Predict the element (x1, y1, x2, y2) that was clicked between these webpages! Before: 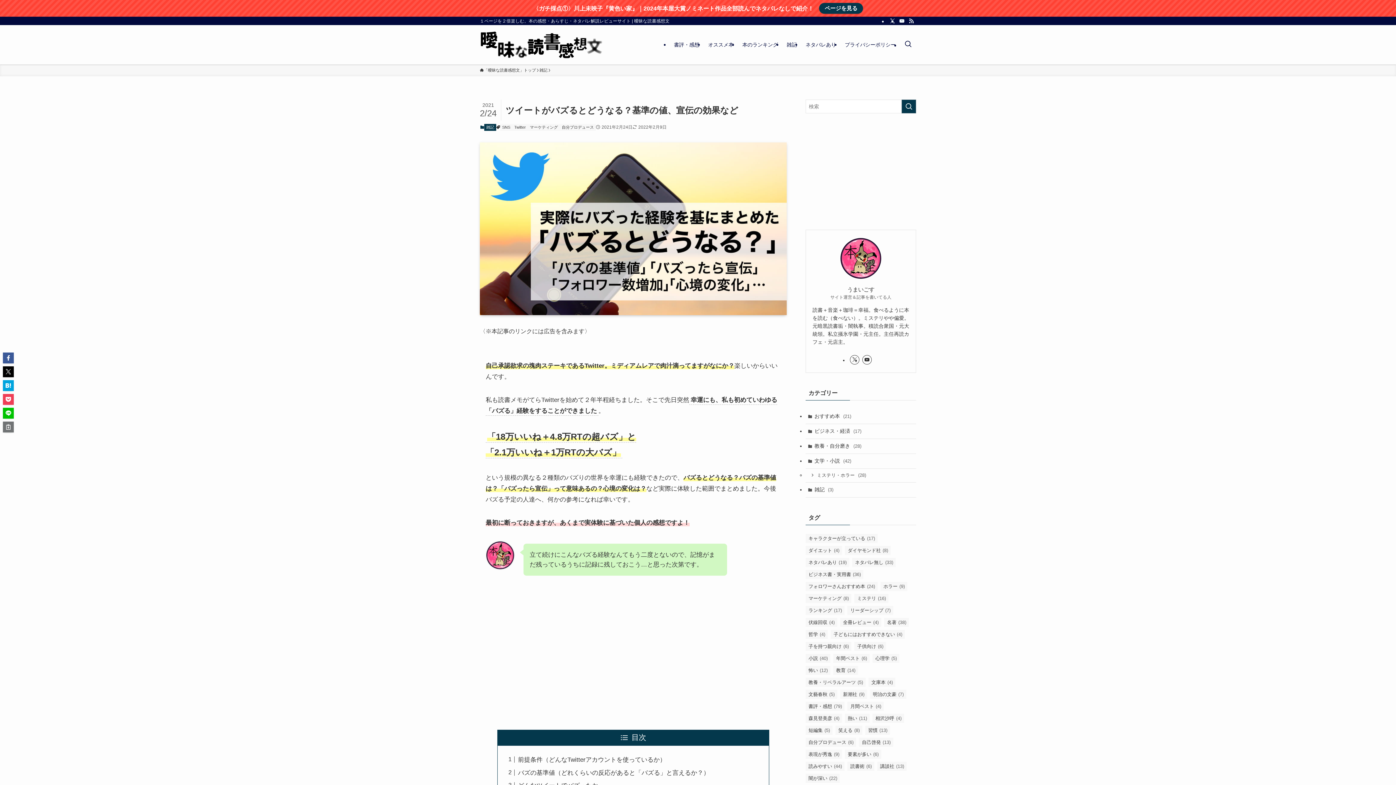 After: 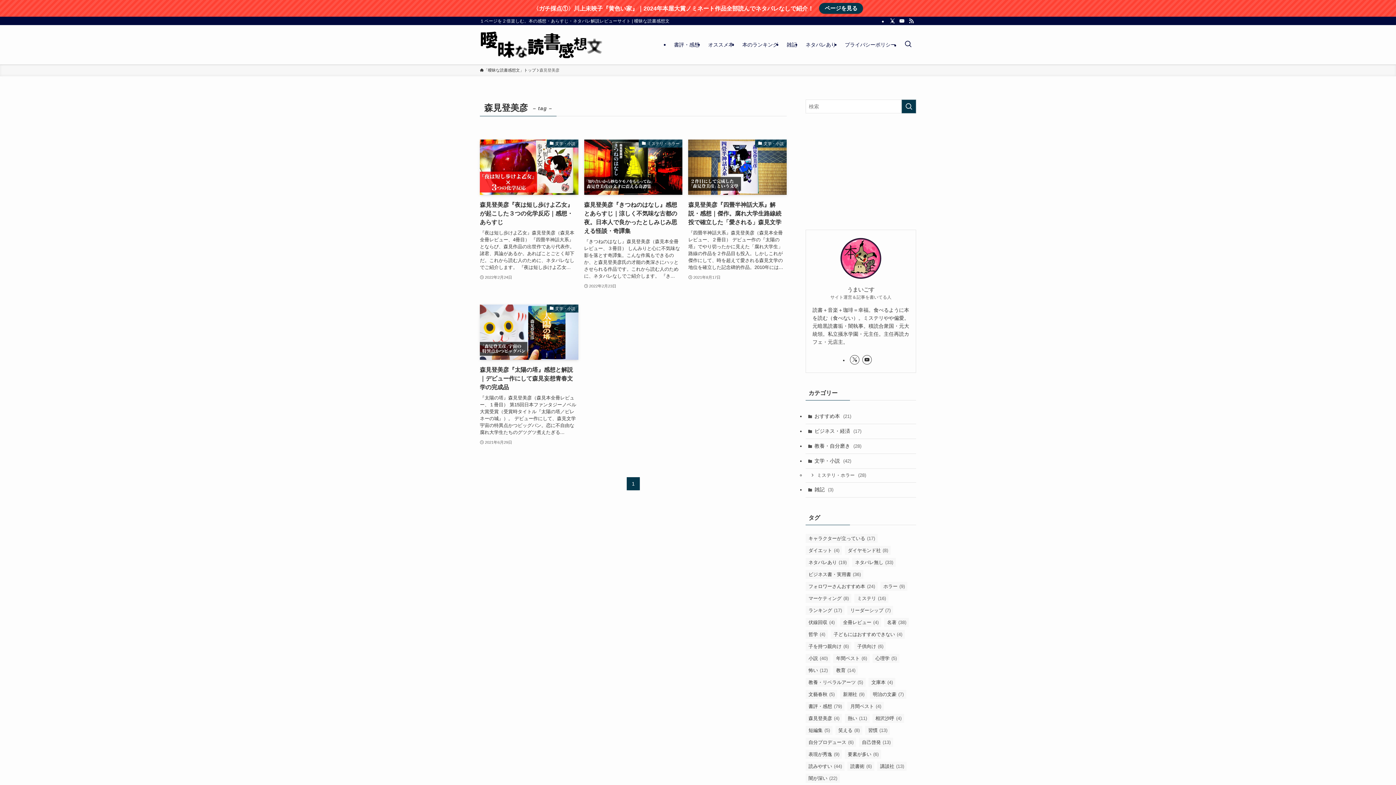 Action: label: 森見登美彦 (4個の項目) bbox: (805, 714, 842, 723)